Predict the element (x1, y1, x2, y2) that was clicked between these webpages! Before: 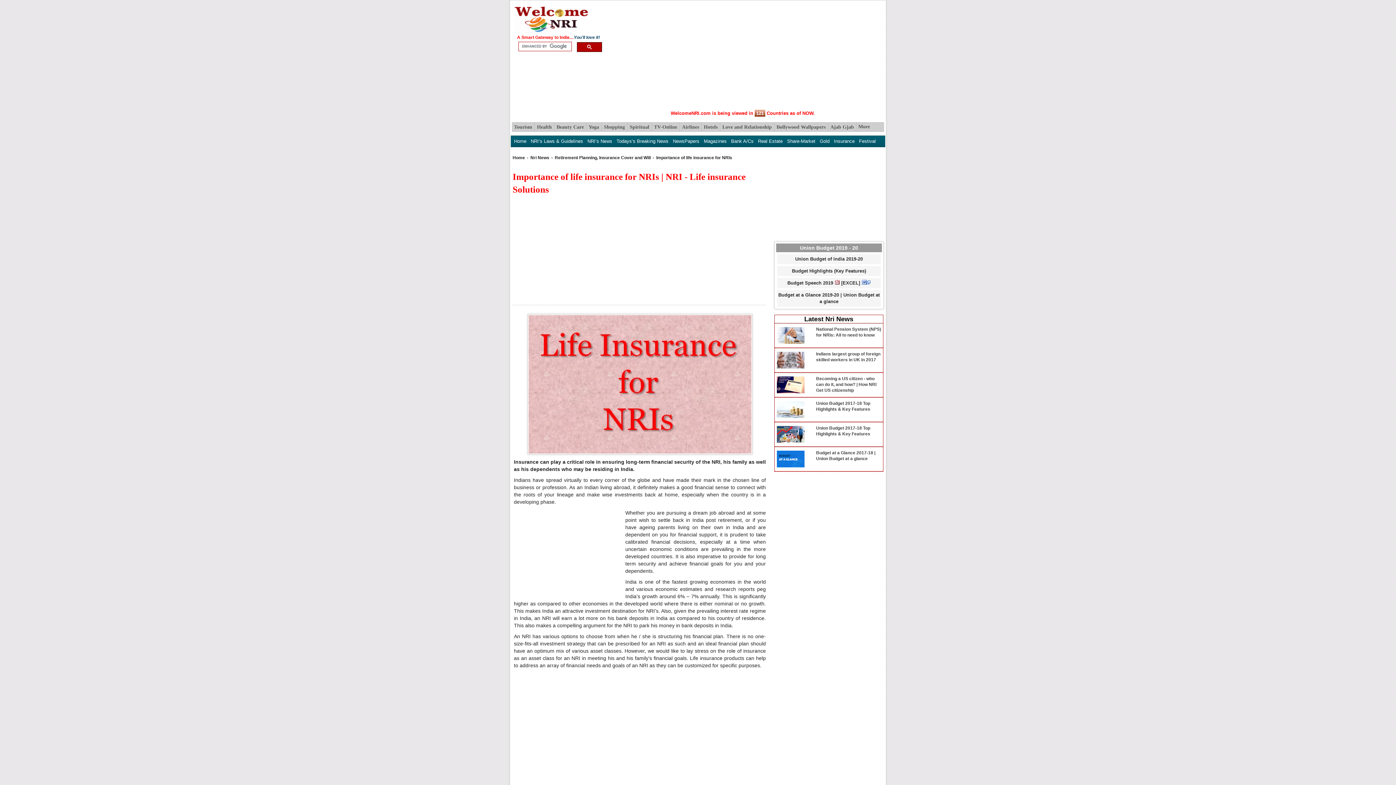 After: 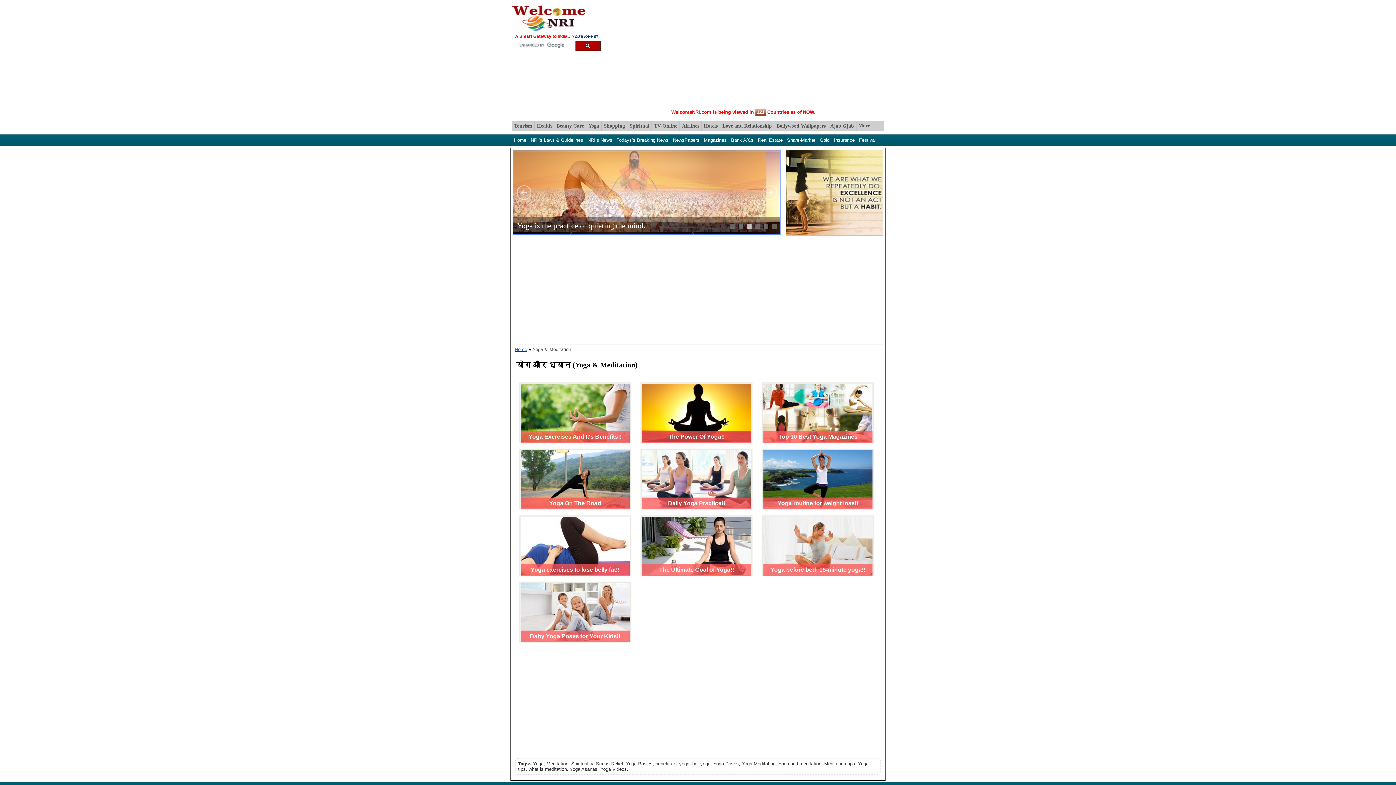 Action: label: Yoga bbox: (588, 124, 599, 129)